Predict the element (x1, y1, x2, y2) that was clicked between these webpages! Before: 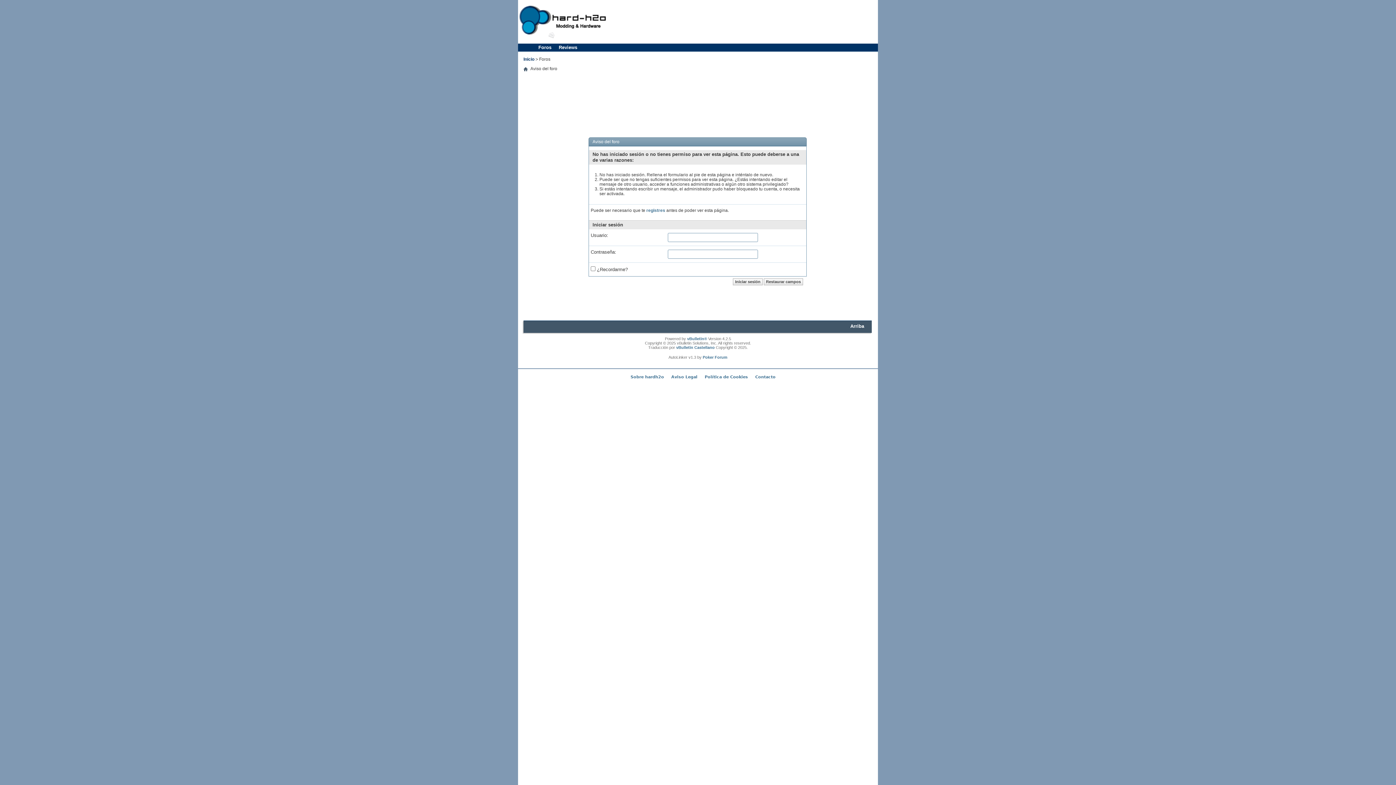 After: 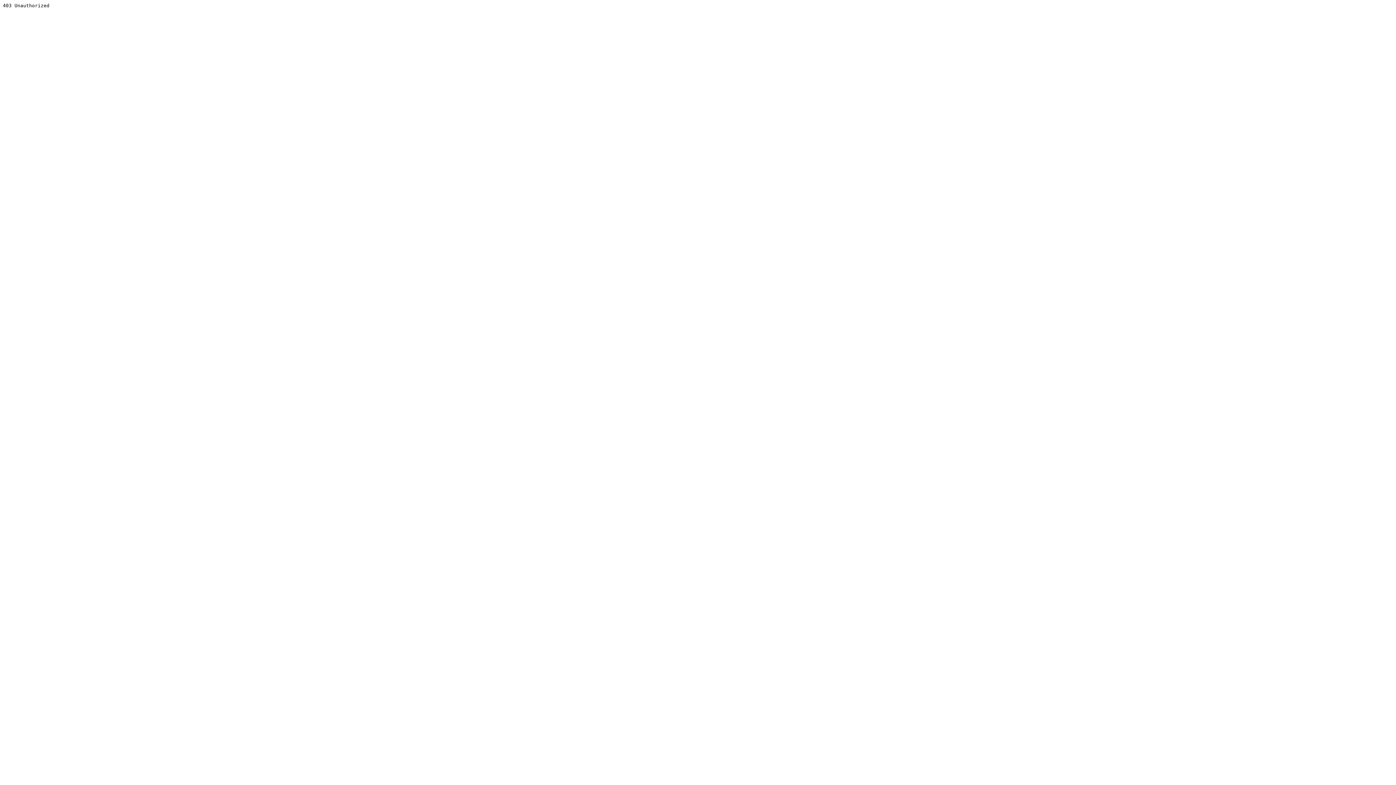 Action: bbox: (687, 336, 707, 341) label: vBulletin®